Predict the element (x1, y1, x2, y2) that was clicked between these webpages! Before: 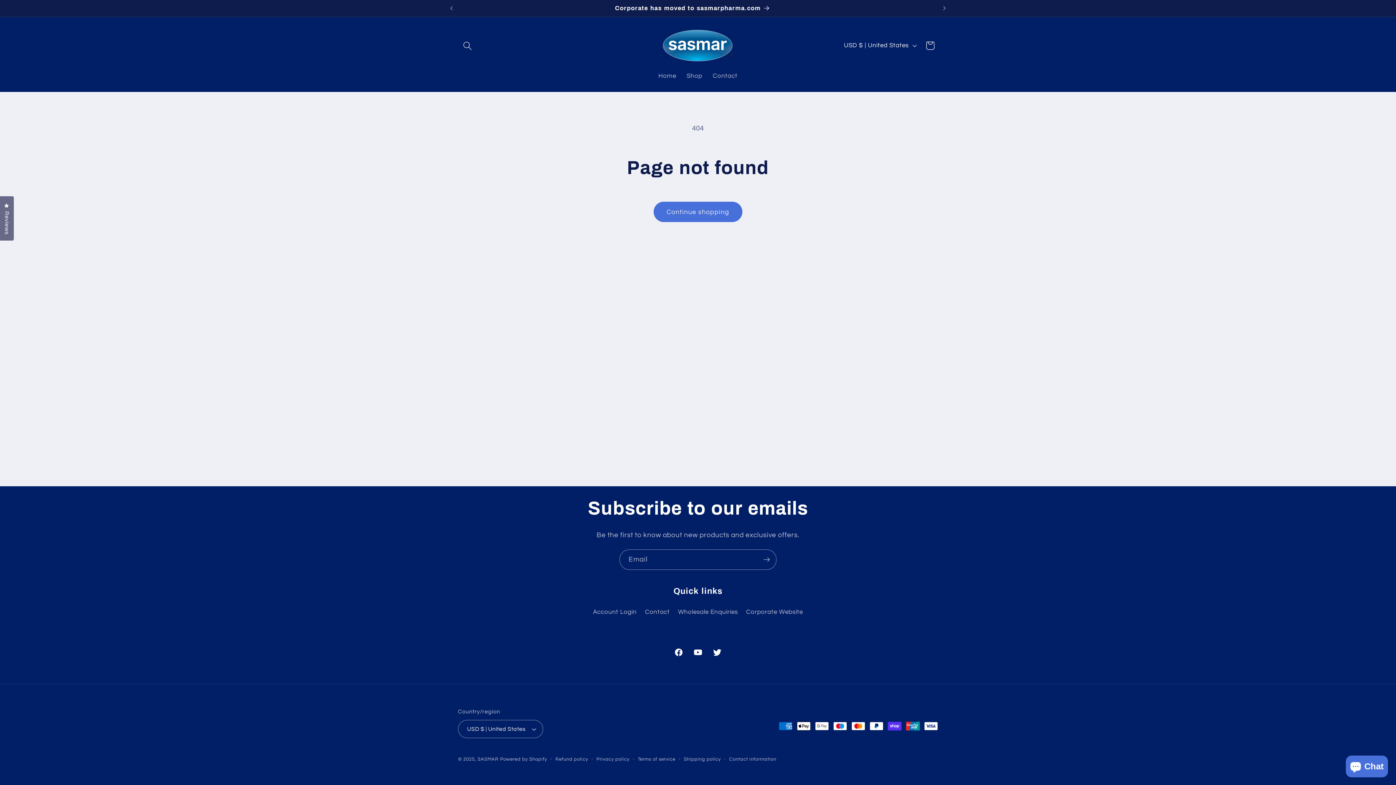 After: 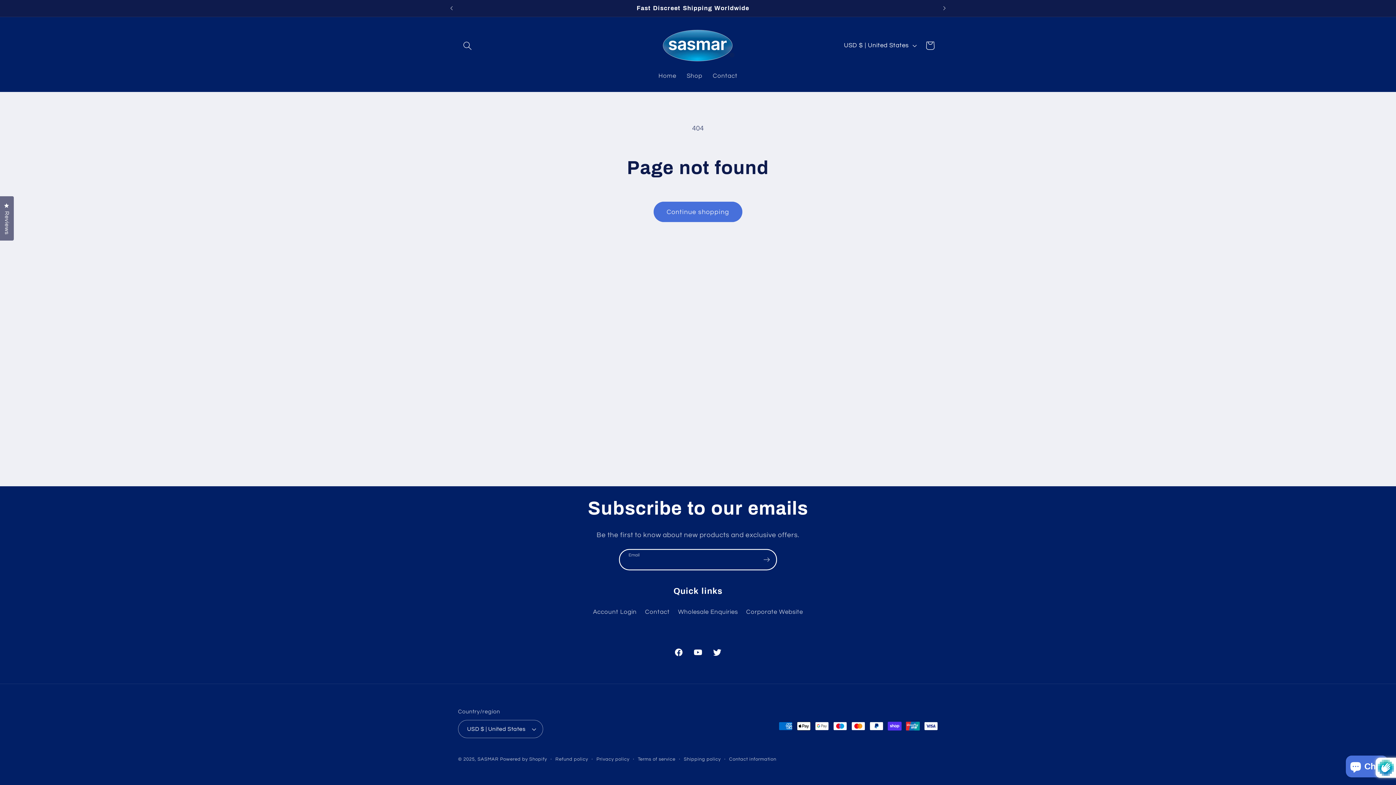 Action: bbox: (757, 549, 776, 570) label: Subscribe